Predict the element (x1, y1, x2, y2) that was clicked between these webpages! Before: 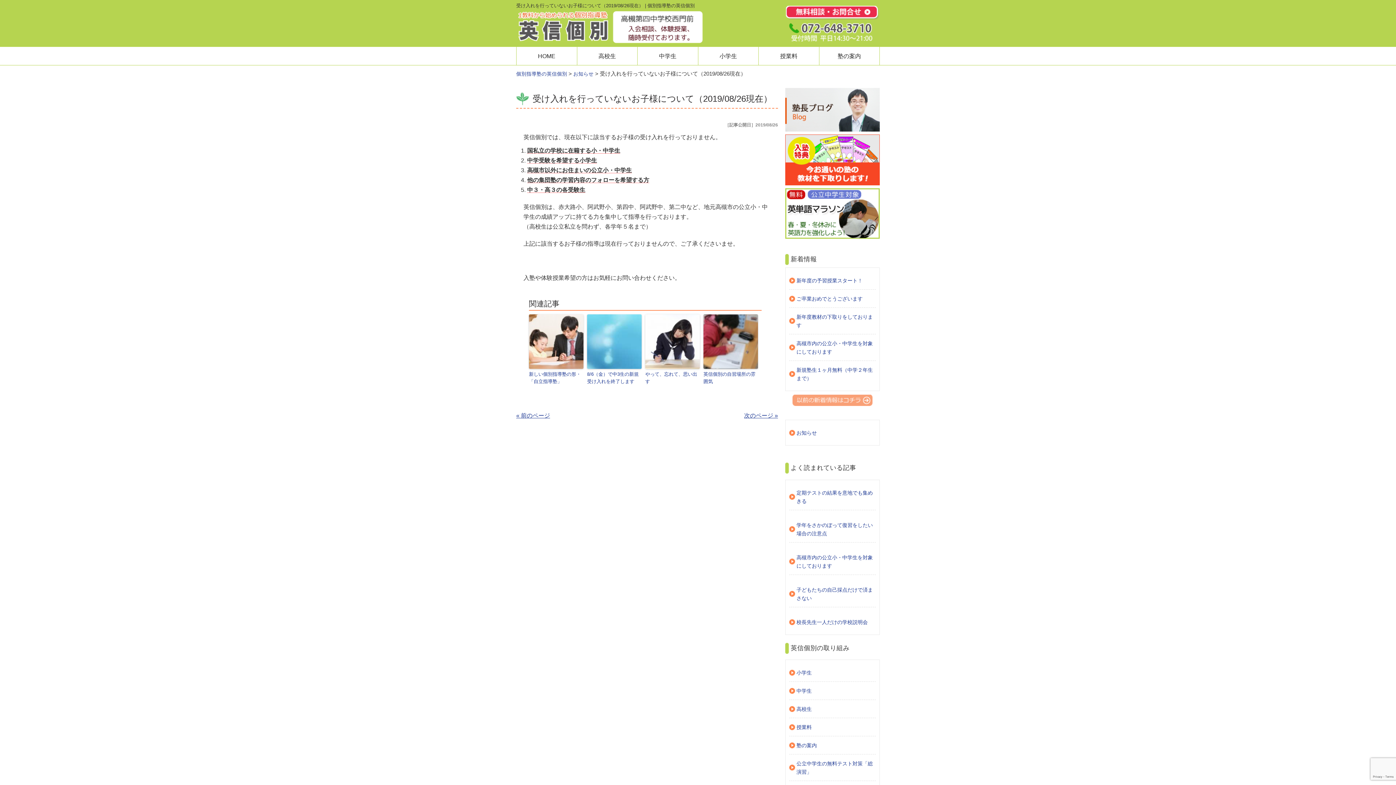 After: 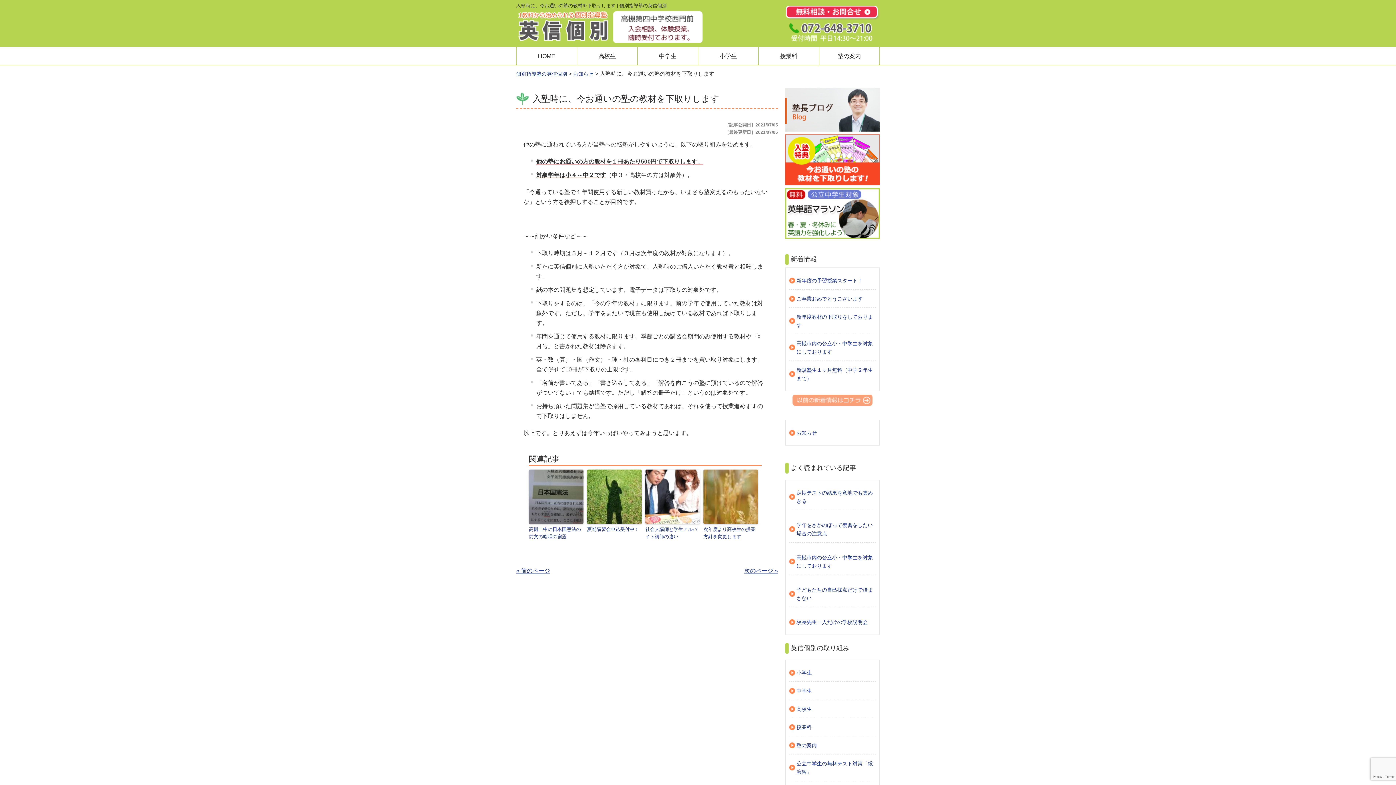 Action: bbox: (785, 180, 880, 186)